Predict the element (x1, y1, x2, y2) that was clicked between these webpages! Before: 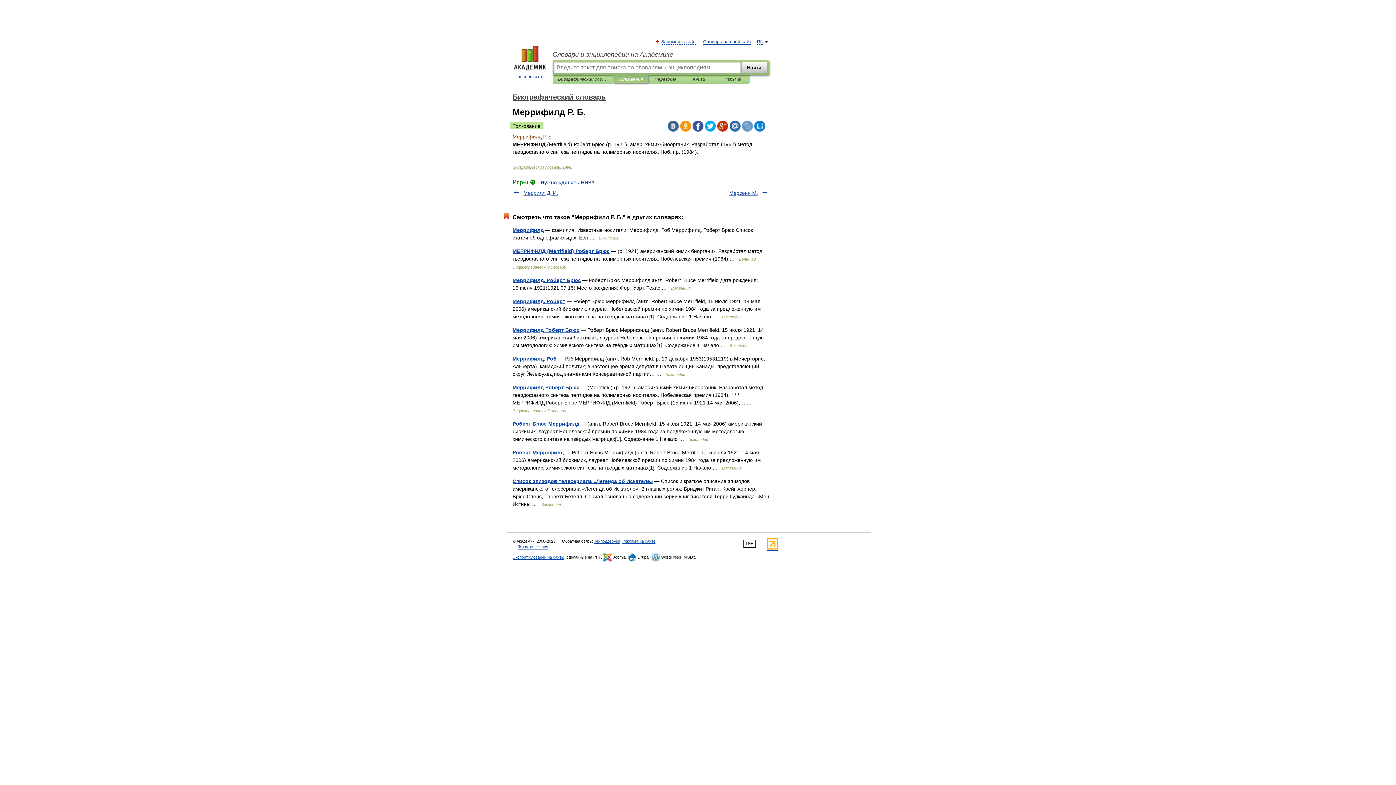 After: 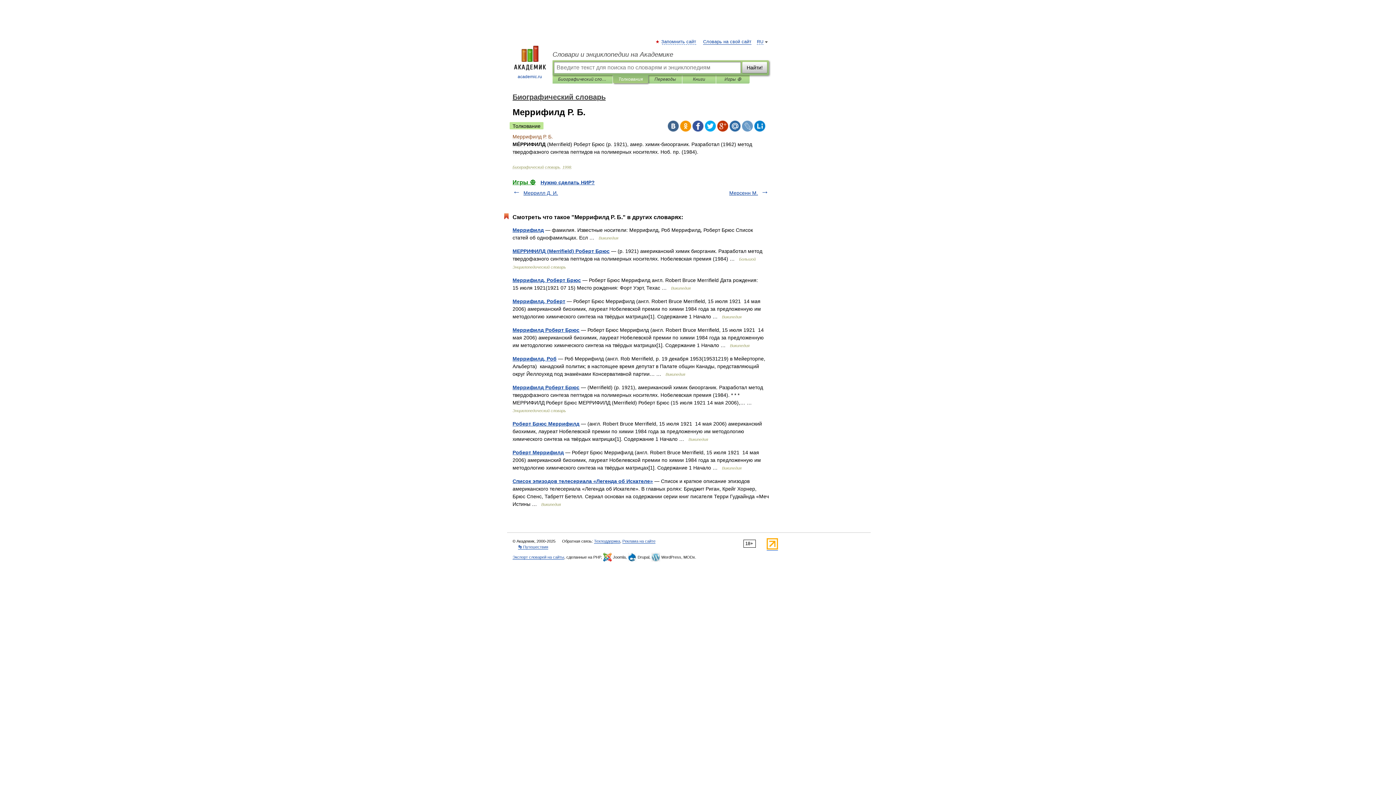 Action: bbox: (705, 120, 716, 131)